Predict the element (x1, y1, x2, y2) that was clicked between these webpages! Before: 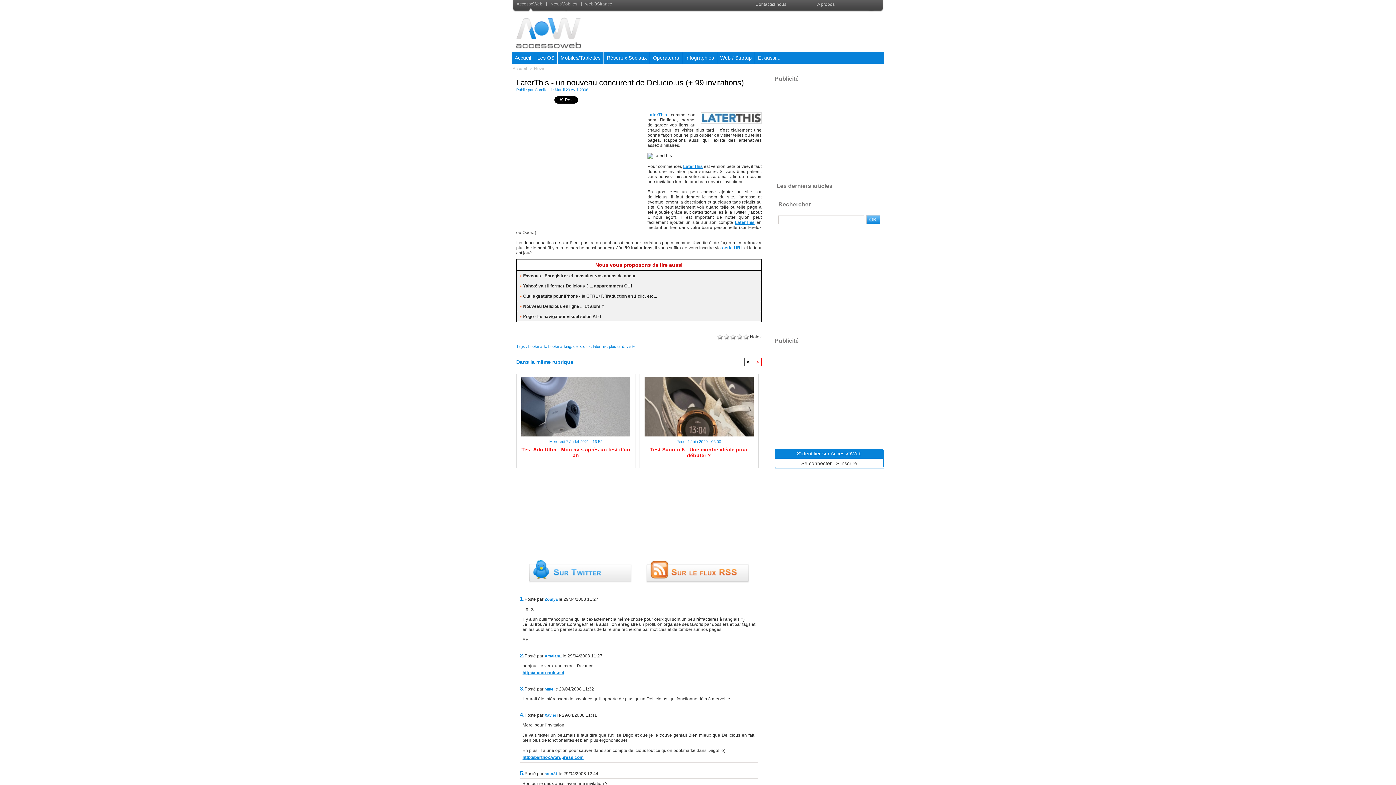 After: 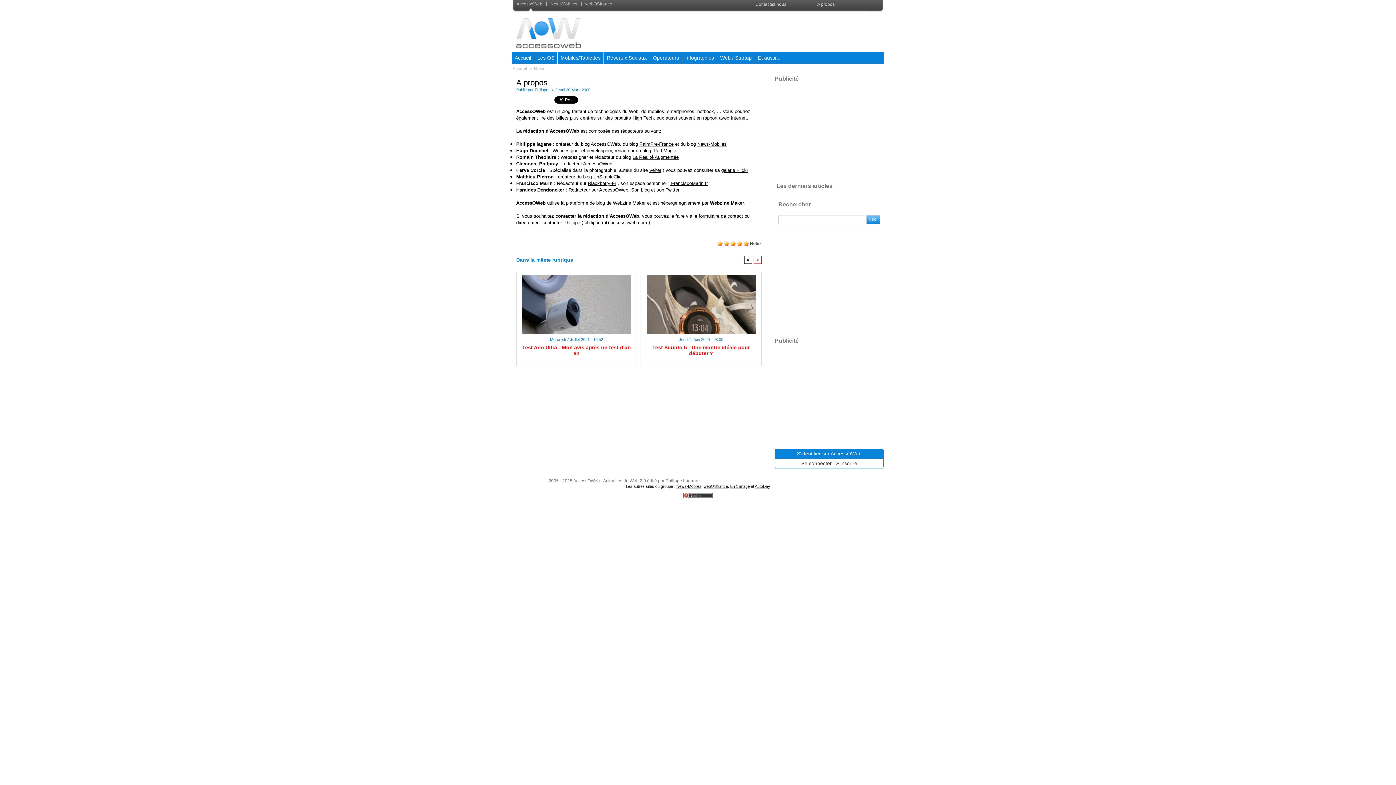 Action: label: A propos bbox: (815, 0, 877, 8)